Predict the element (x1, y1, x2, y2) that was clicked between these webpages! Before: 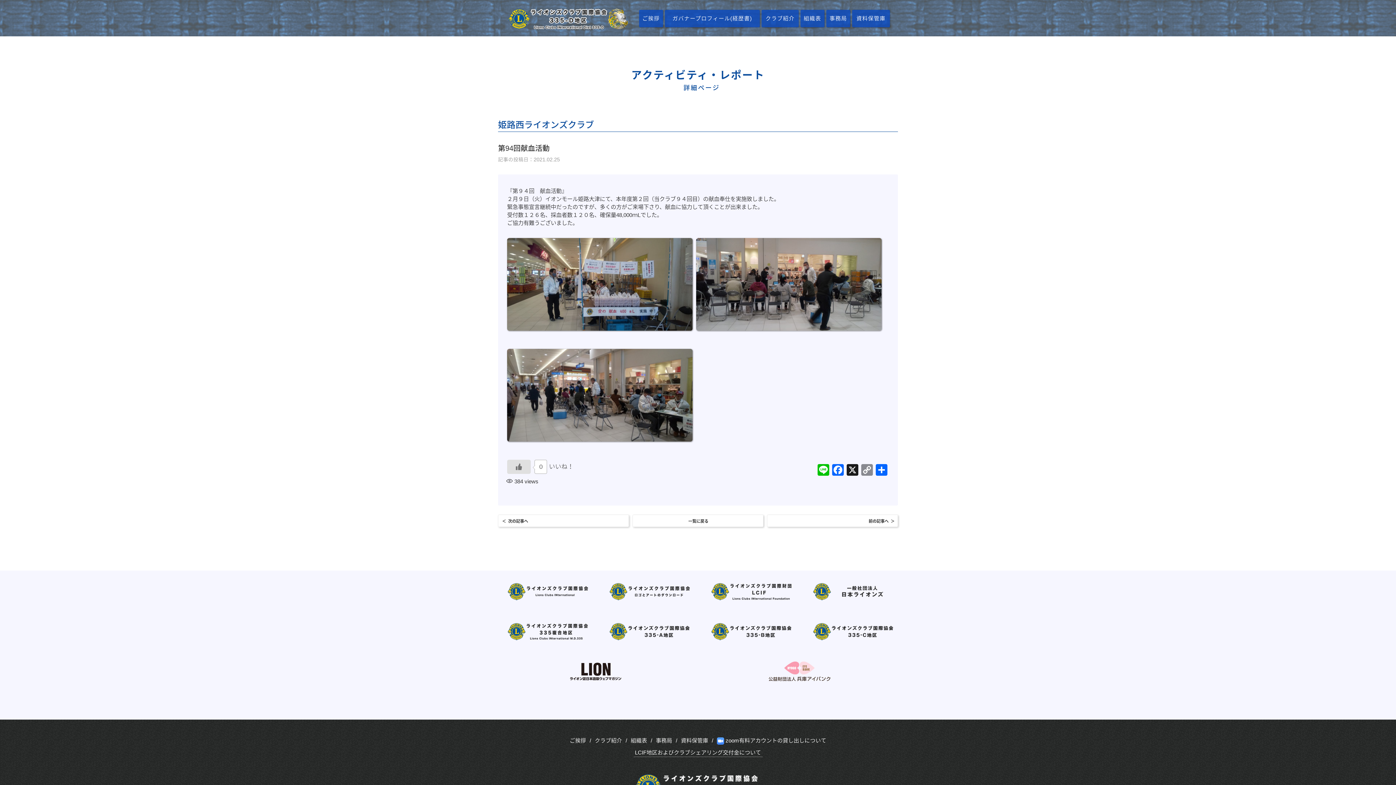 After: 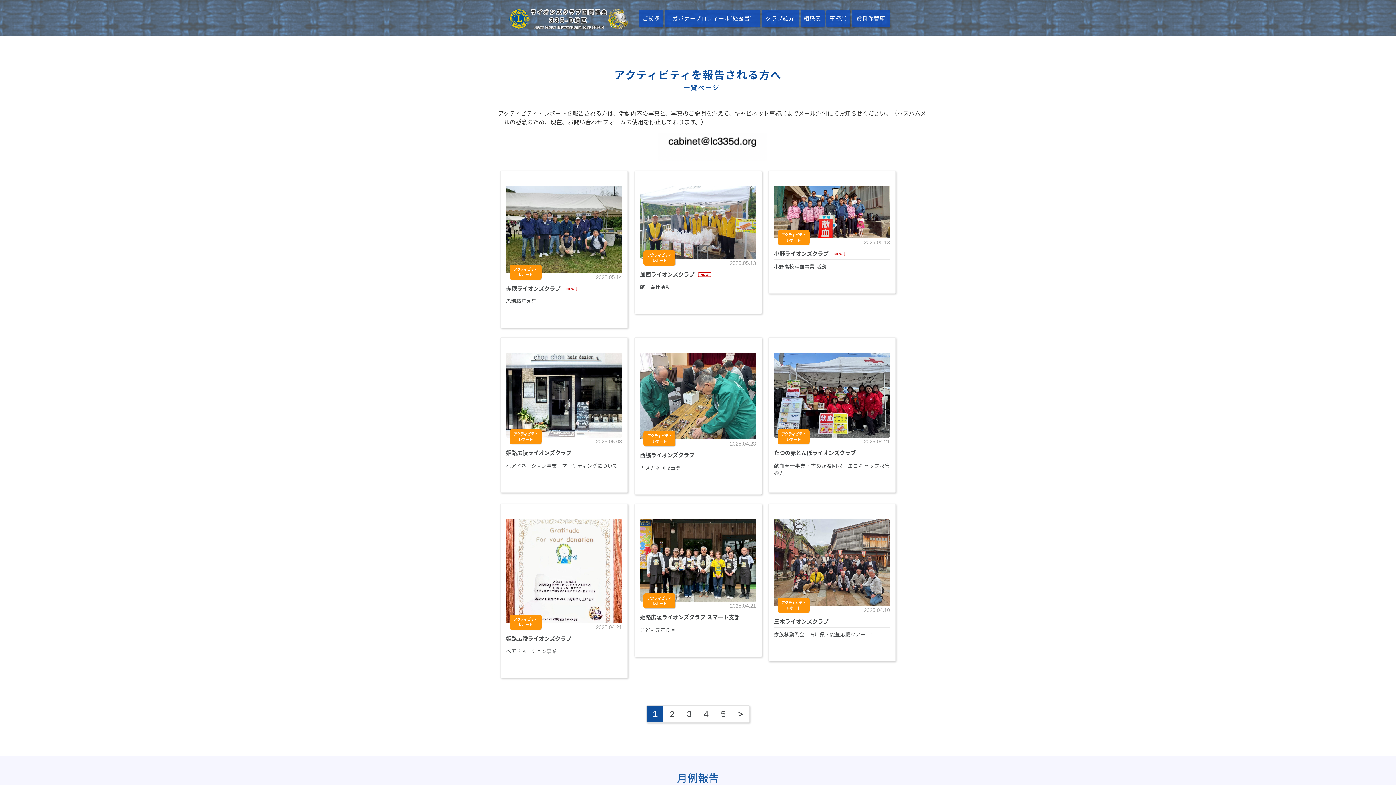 Action: bbox: (636, 516, 760, 526) label: 一覧に戻る